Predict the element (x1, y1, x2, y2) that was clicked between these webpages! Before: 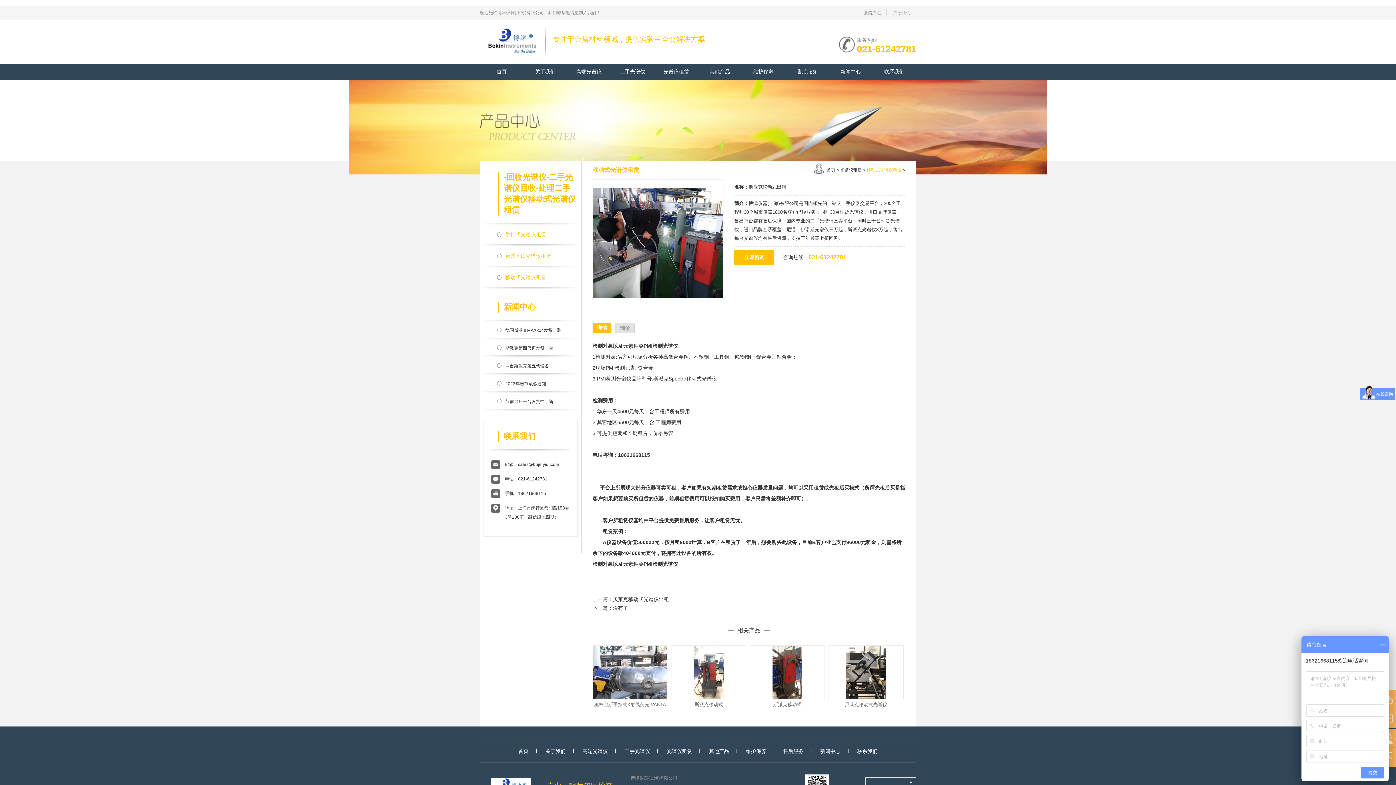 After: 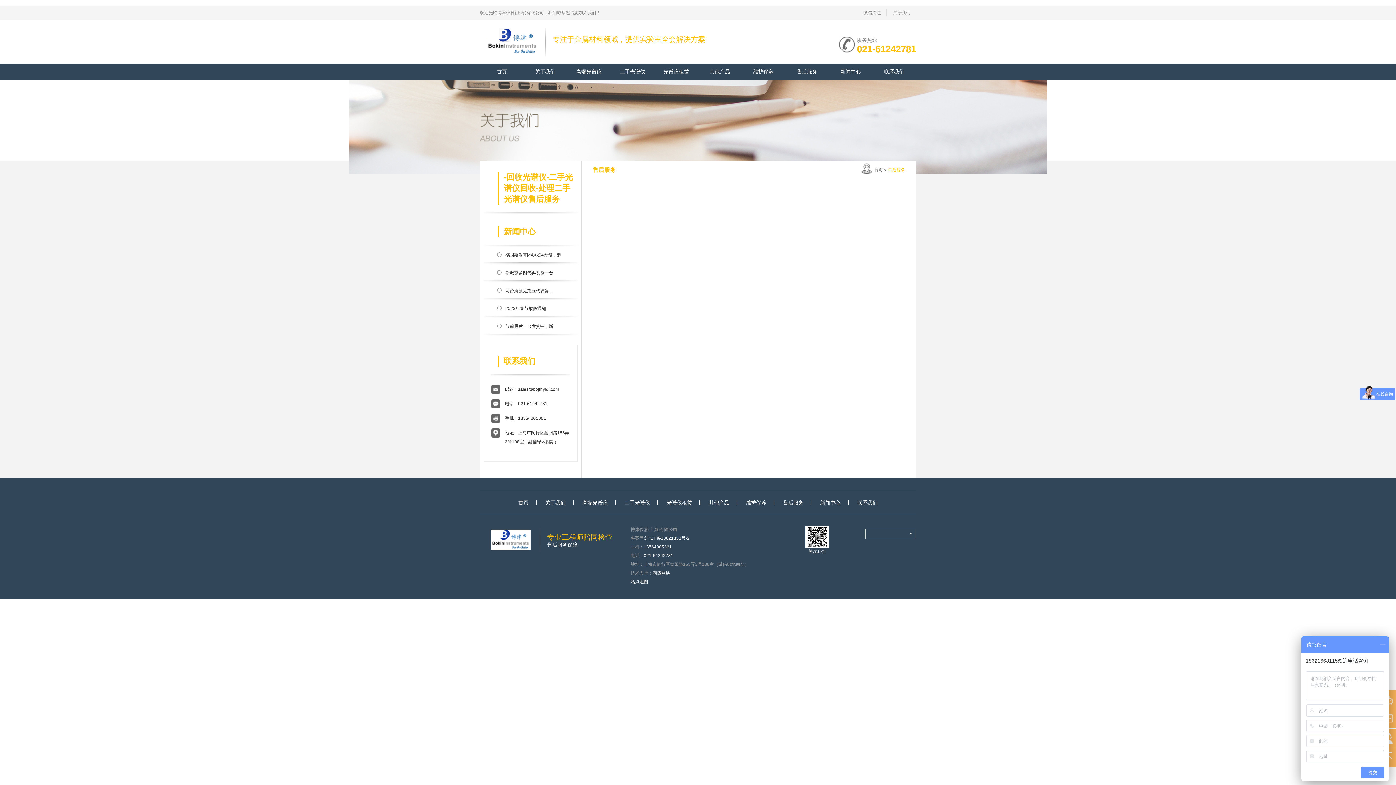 Action: bbox: (776, 749, 811, 753) label: 售后服务